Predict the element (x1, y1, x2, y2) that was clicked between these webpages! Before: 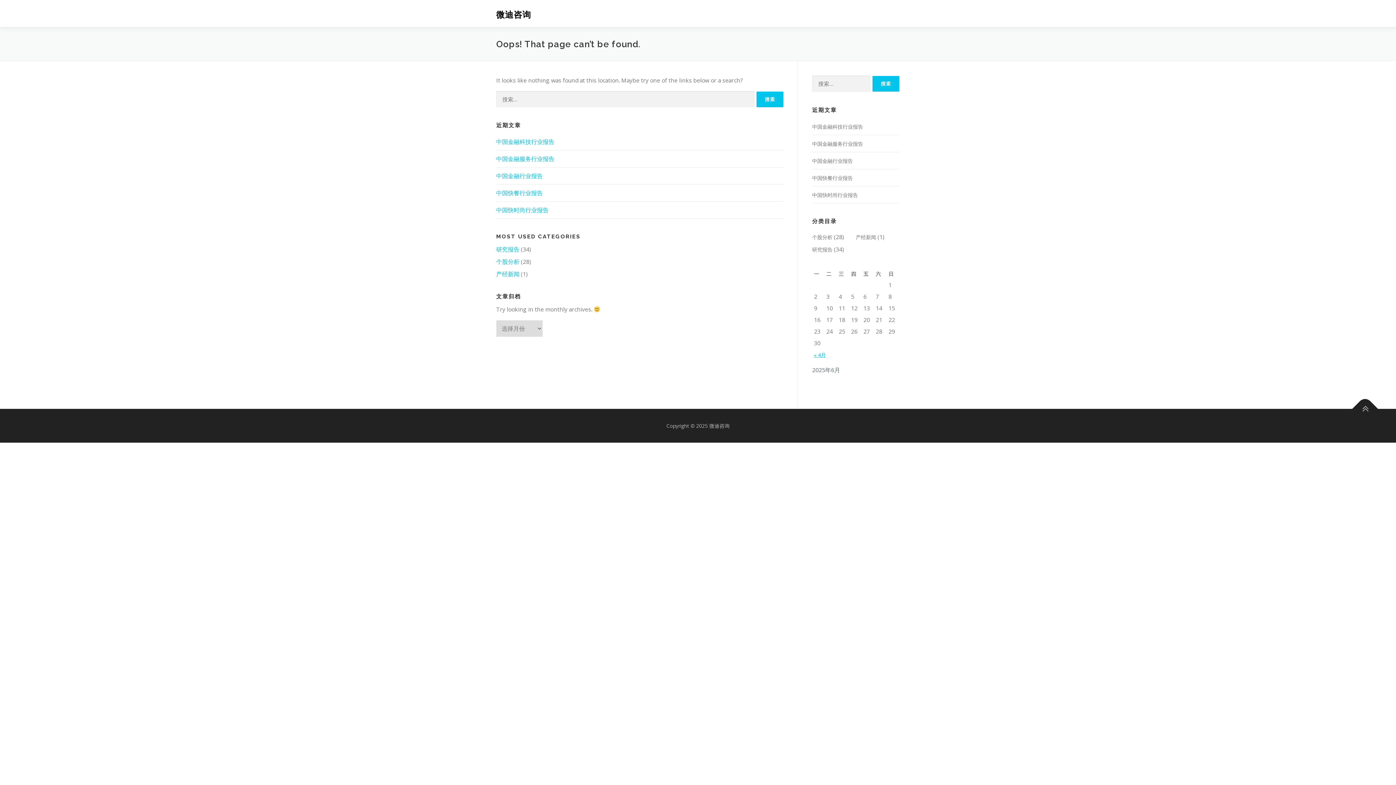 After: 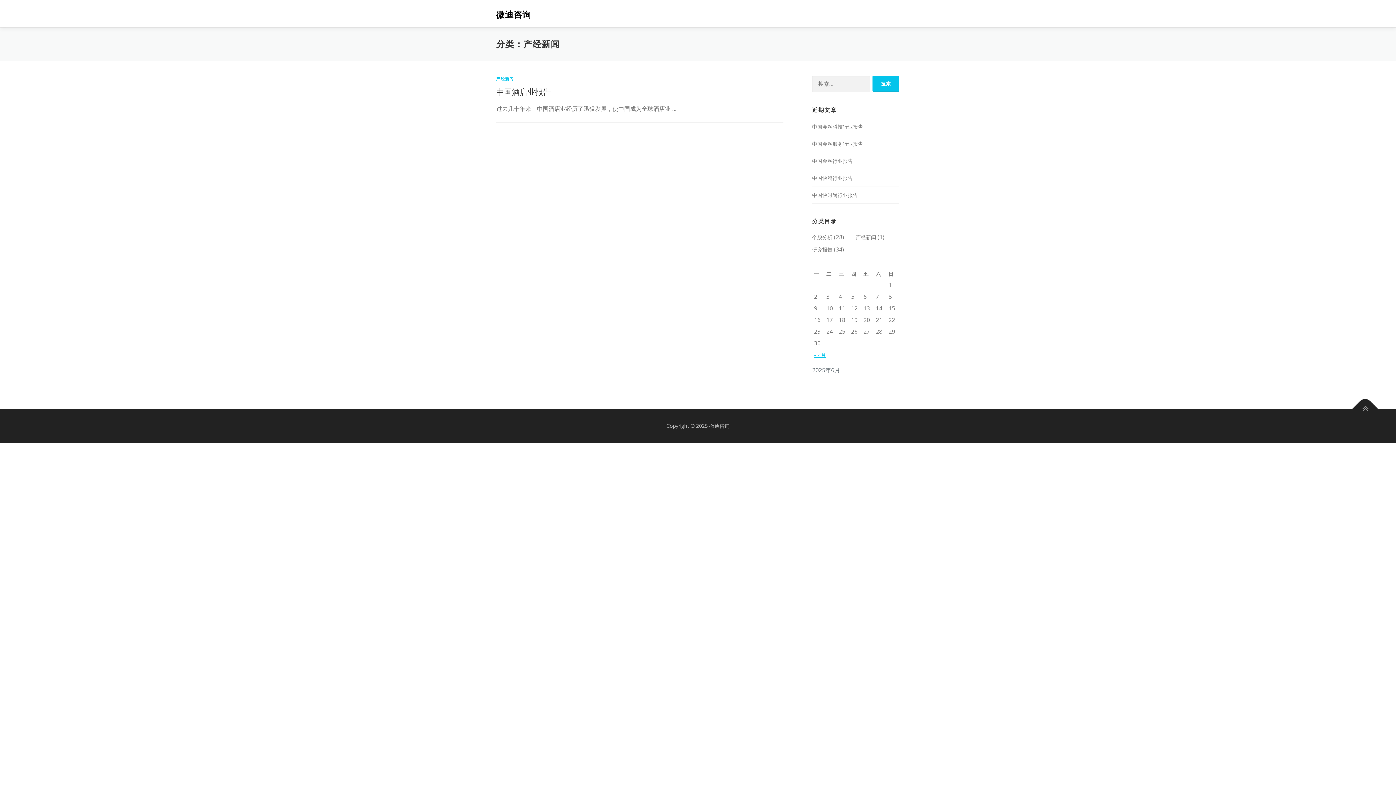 Action: bbox: (496, 270, 519, 278) label: 产经新闻